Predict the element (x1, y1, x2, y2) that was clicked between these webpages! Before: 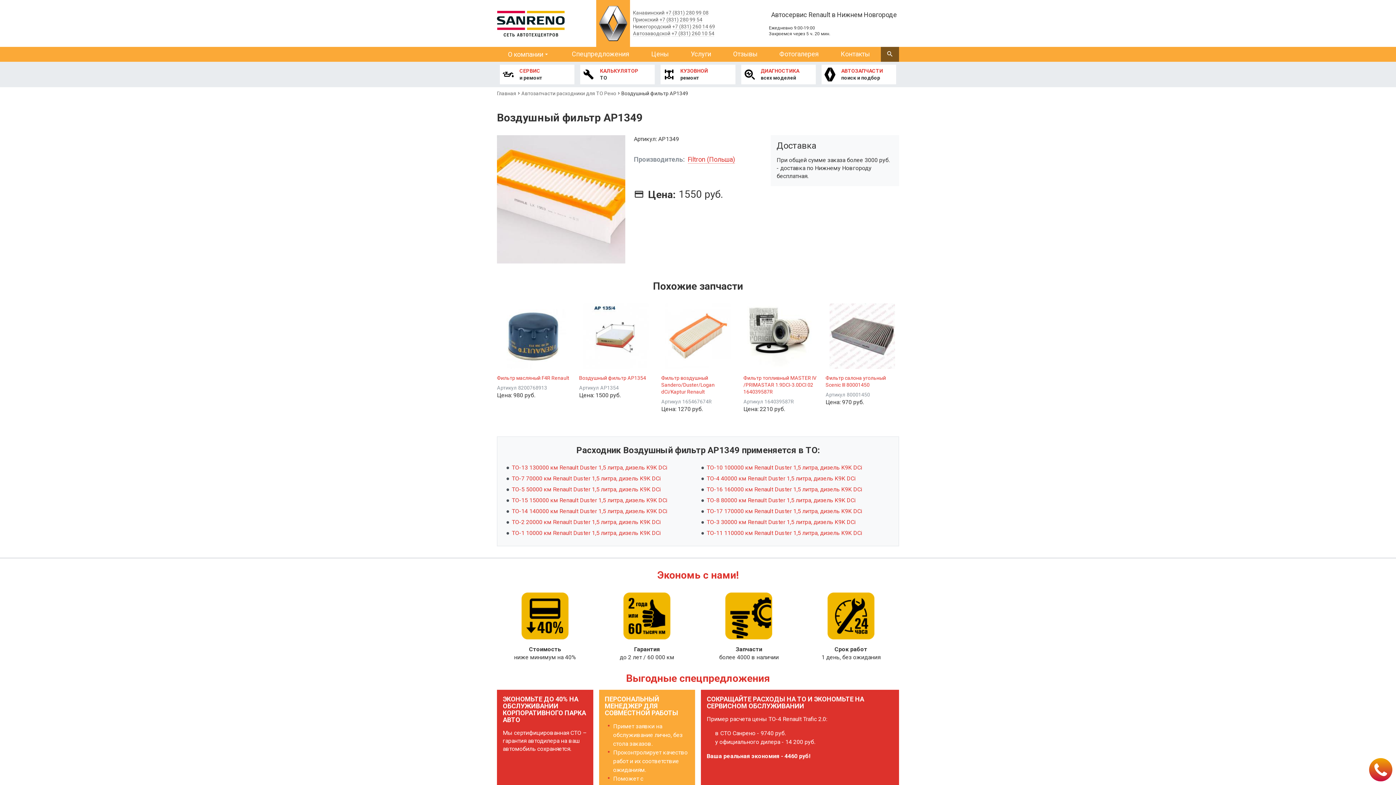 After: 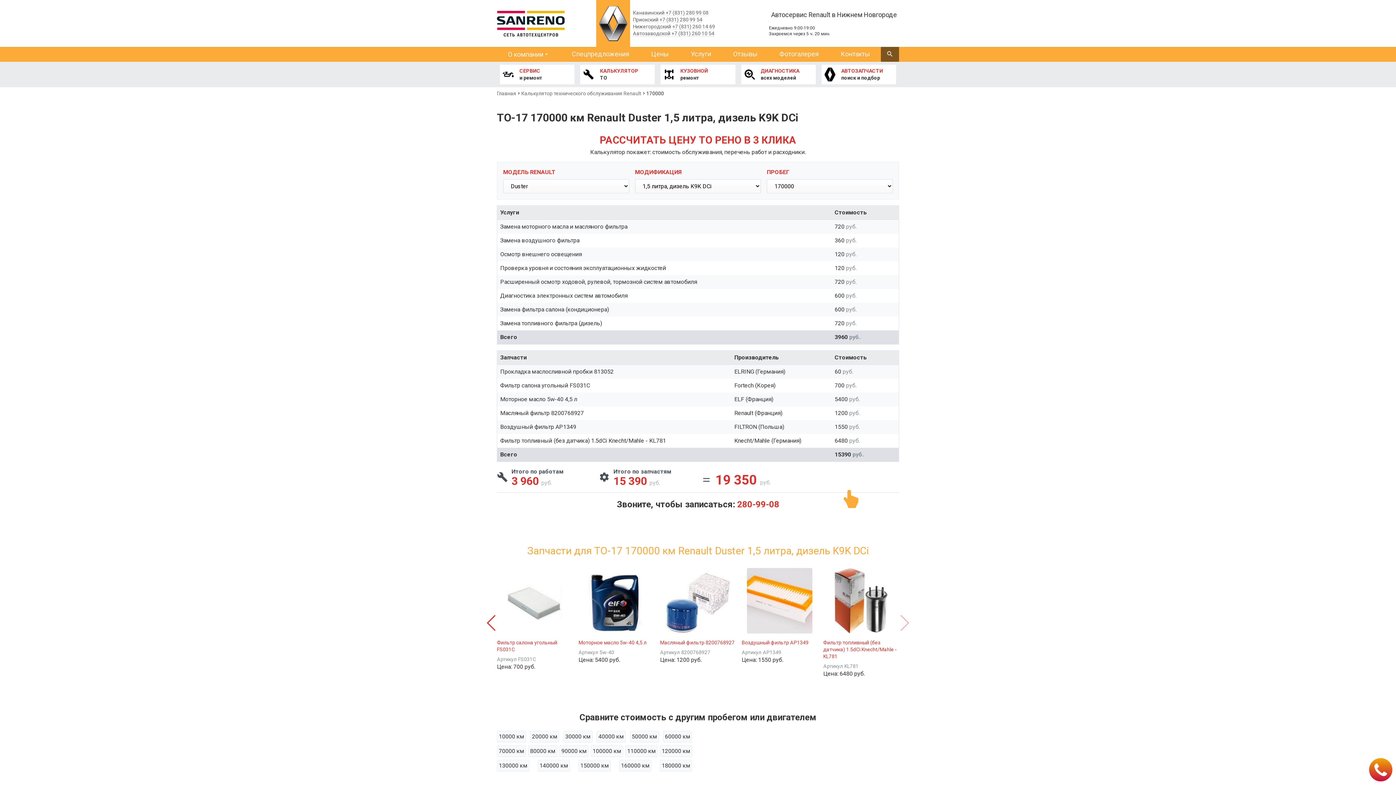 Action: label: ТО-17 170000 км Renault Duster 1,5 литра, дизель K9K DCi bbox: (706, 507, 862, 514)